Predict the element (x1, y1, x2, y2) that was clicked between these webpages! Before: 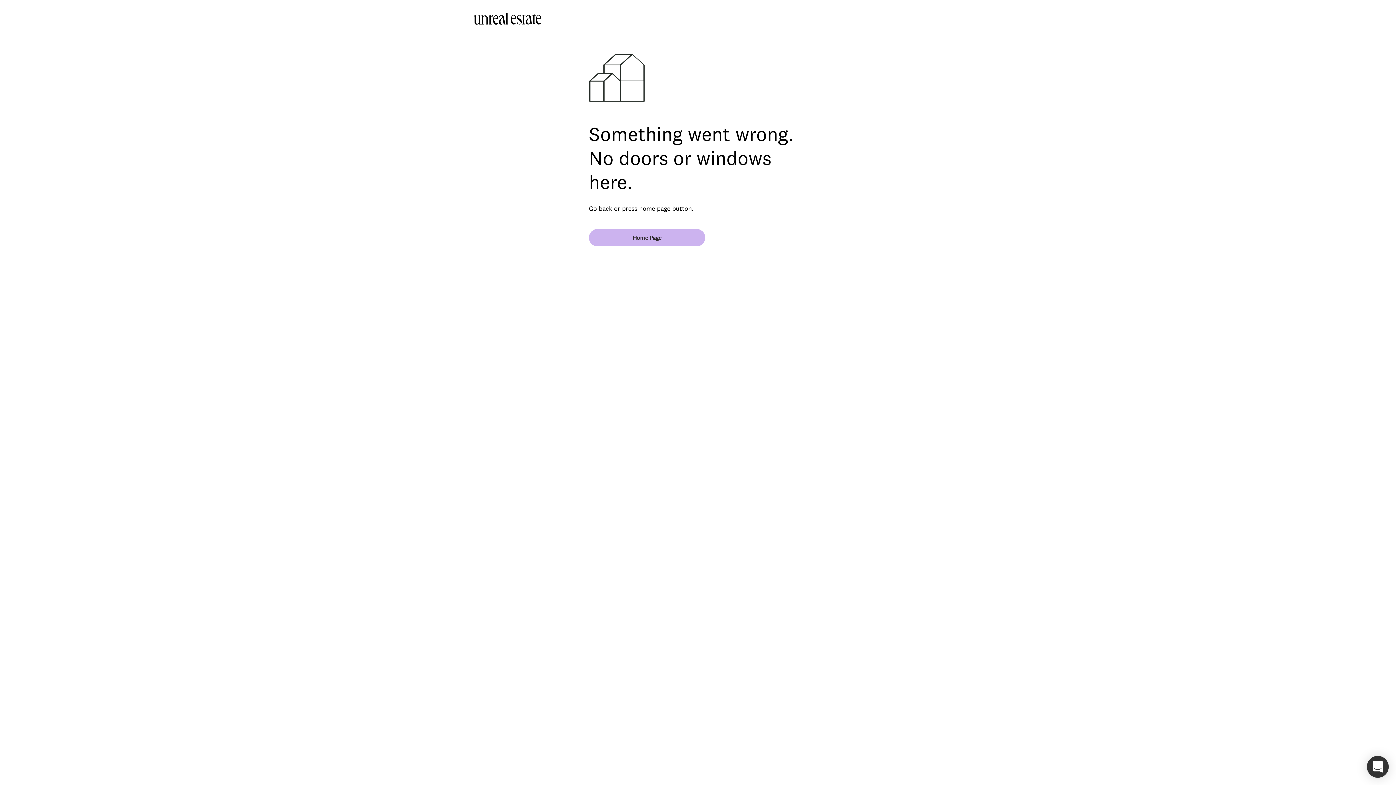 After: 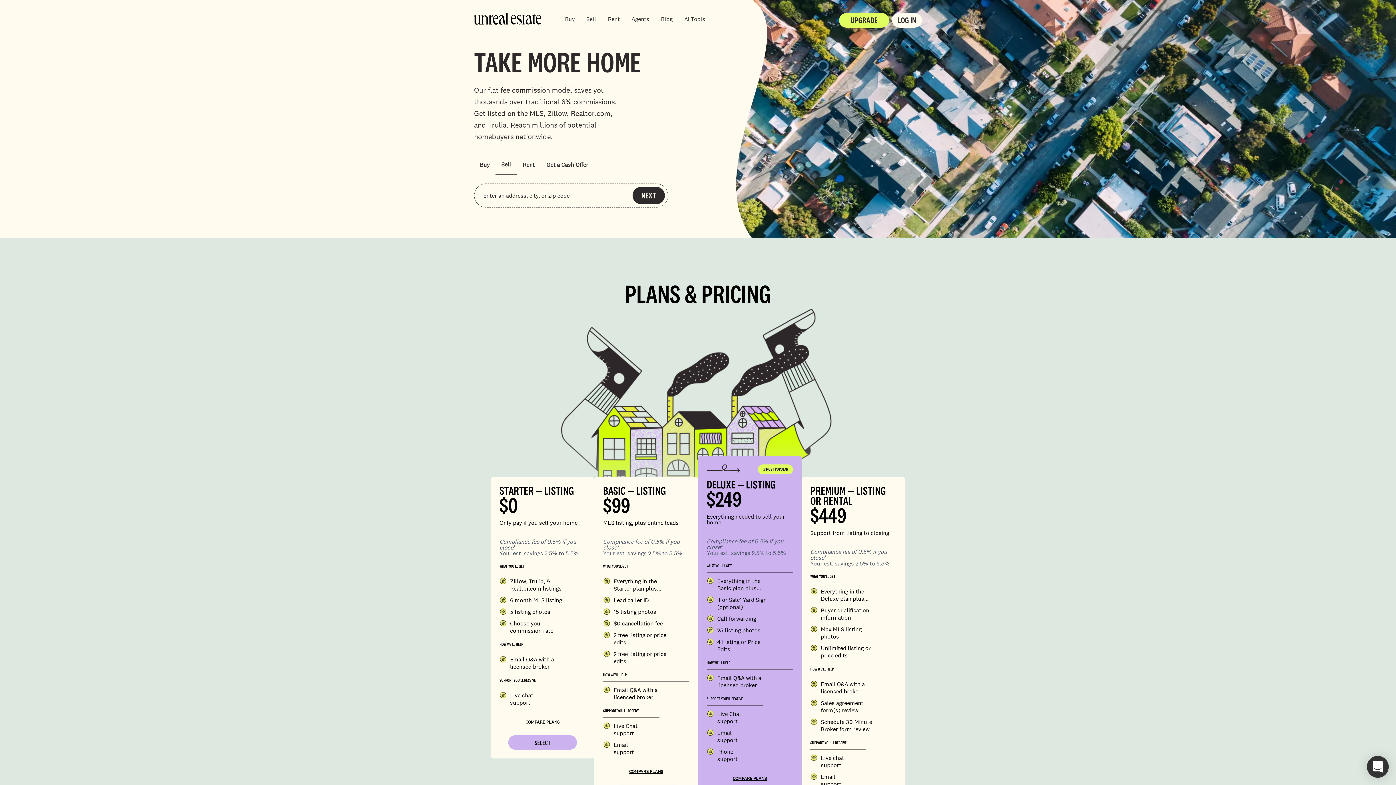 Action: label: Home Page bbox: (589, 229, 705, 246)